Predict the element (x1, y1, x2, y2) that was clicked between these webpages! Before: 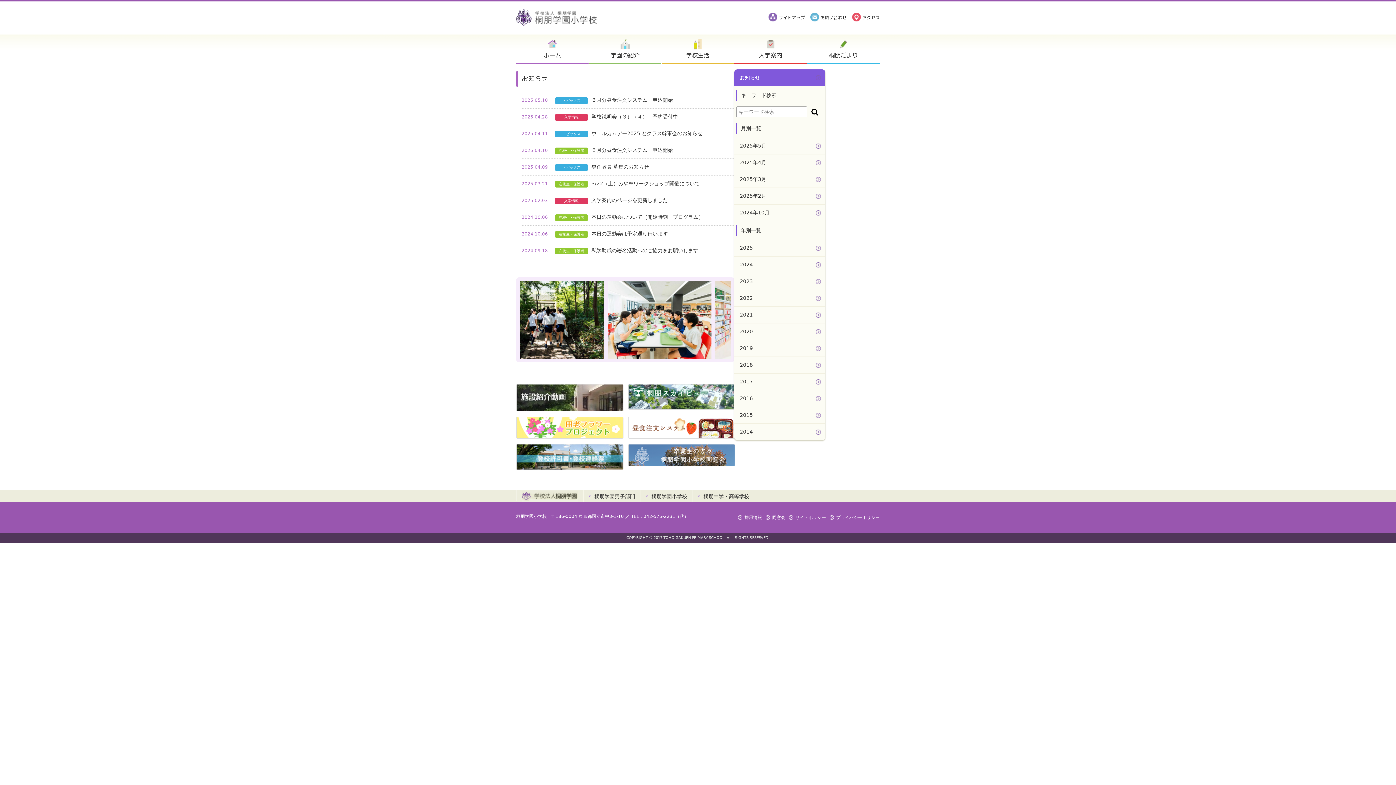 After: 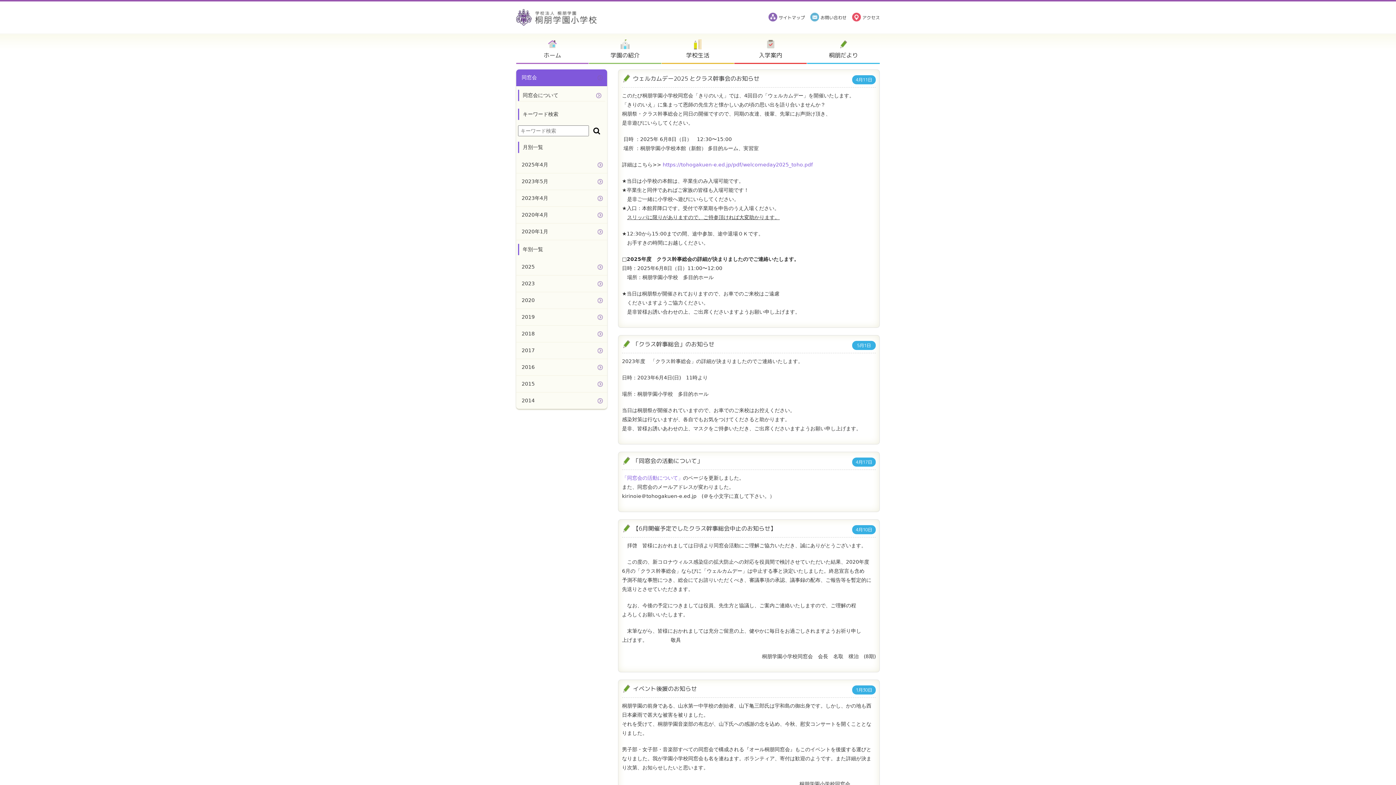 Action: bbox: (628, 445, 735, 451)